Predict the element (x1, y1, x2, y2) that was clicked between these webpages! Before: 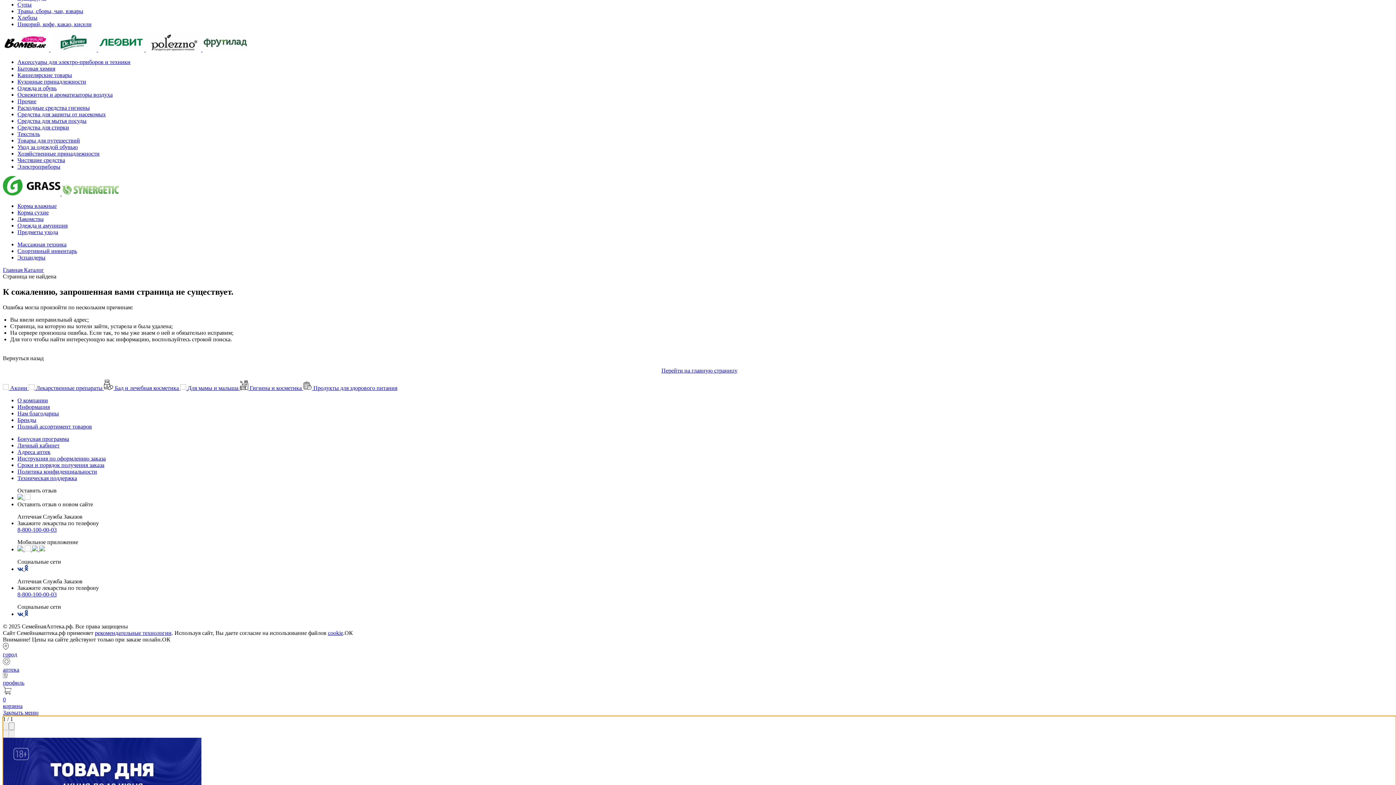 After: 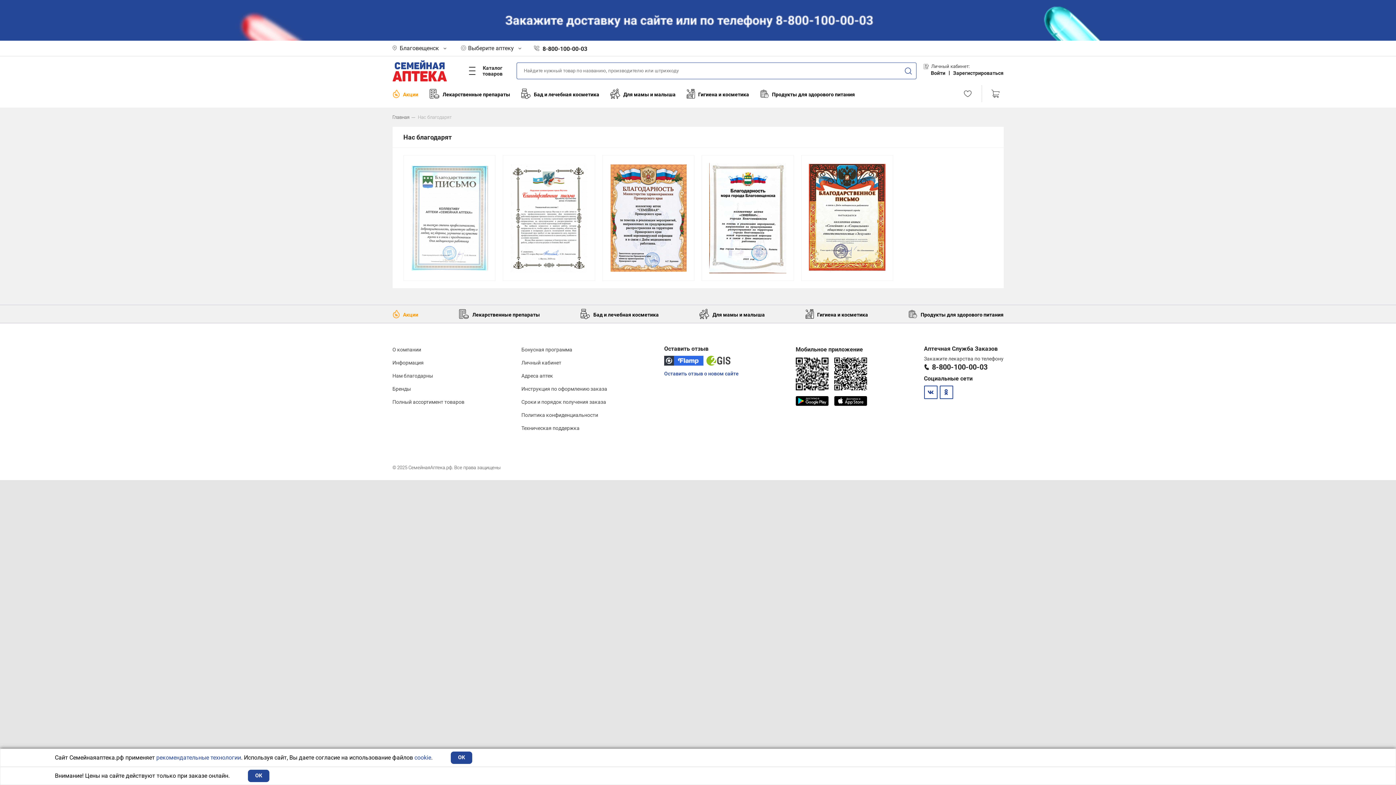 Action: bbox: (17, 410, 58, 416) label: Нам благодарны